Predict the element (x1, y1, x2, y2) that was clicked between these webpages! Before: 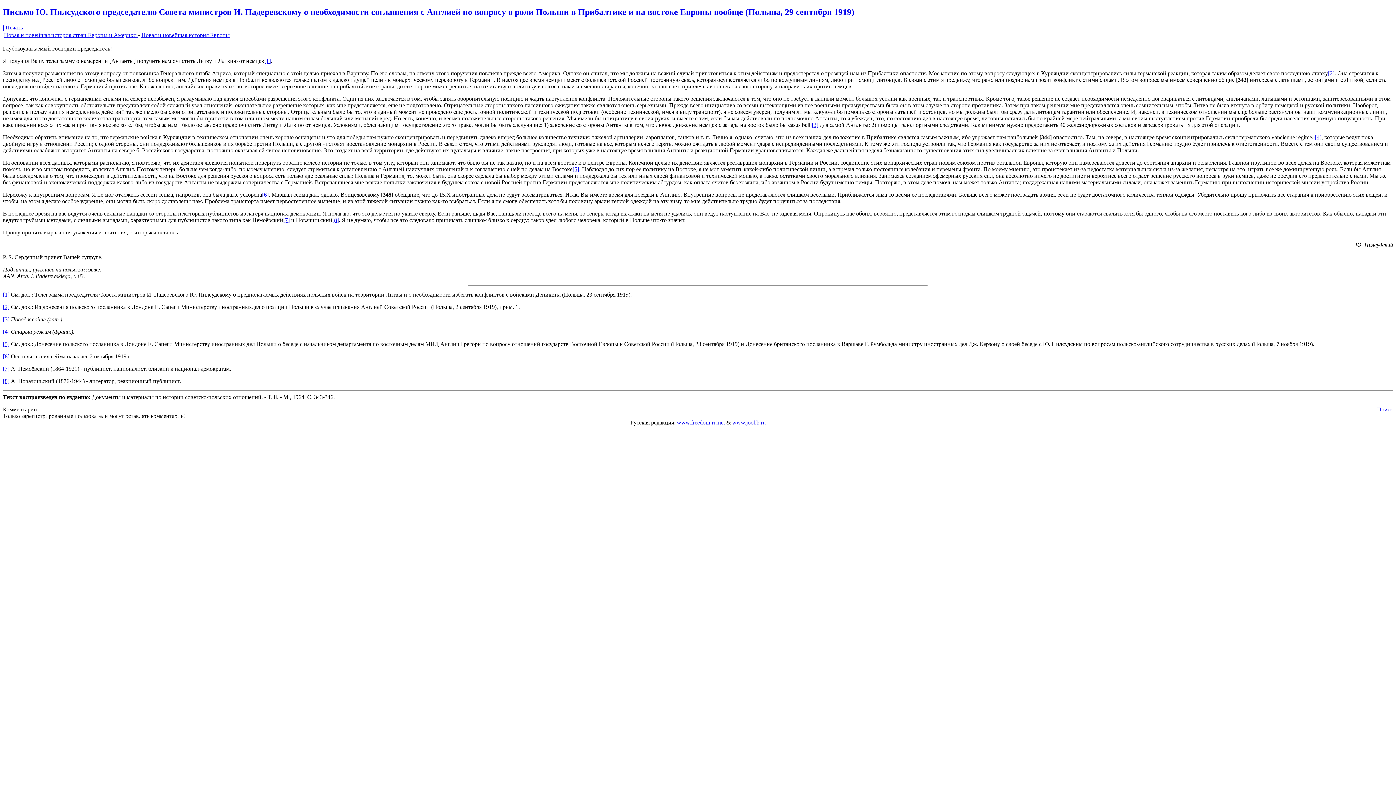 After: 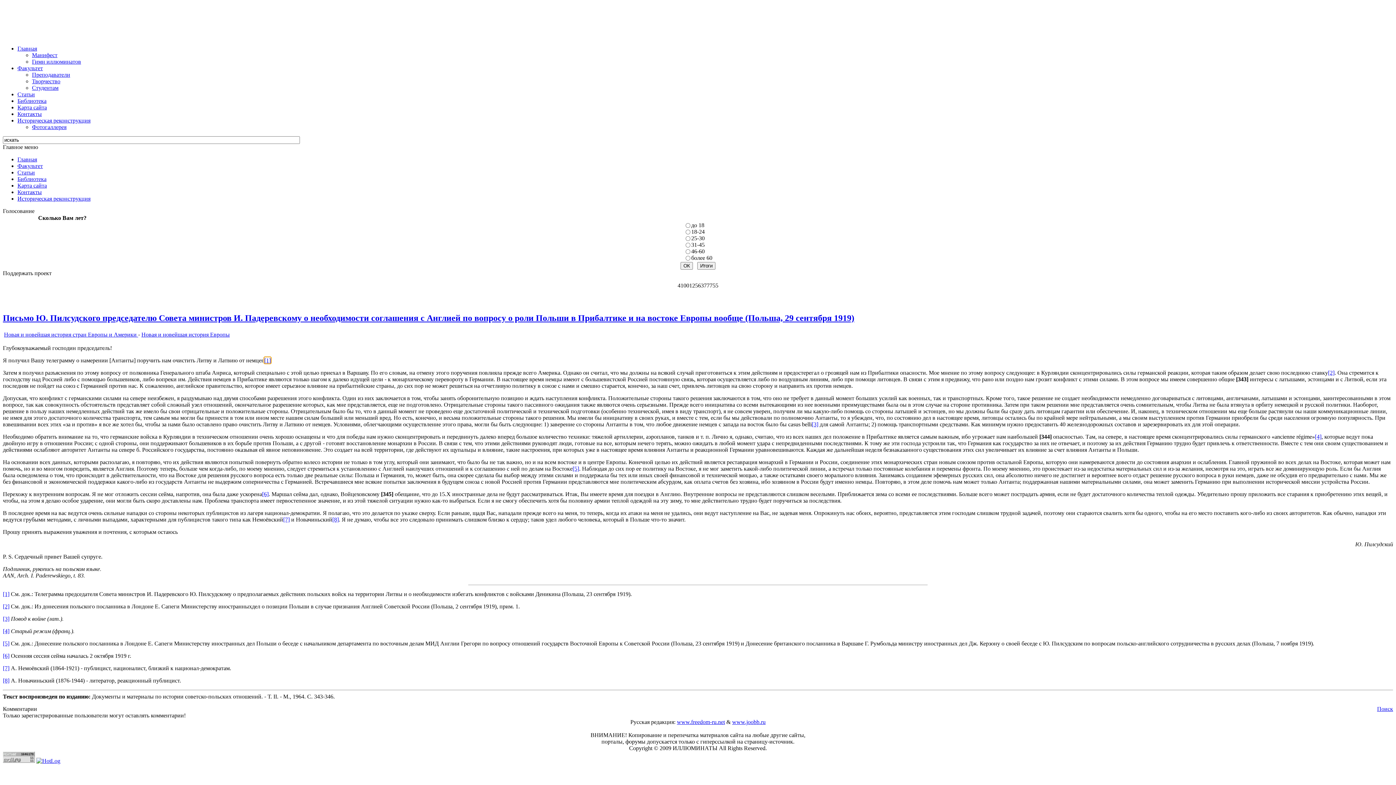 Action: bbox: (2, 291, 9, 297) label: [1]